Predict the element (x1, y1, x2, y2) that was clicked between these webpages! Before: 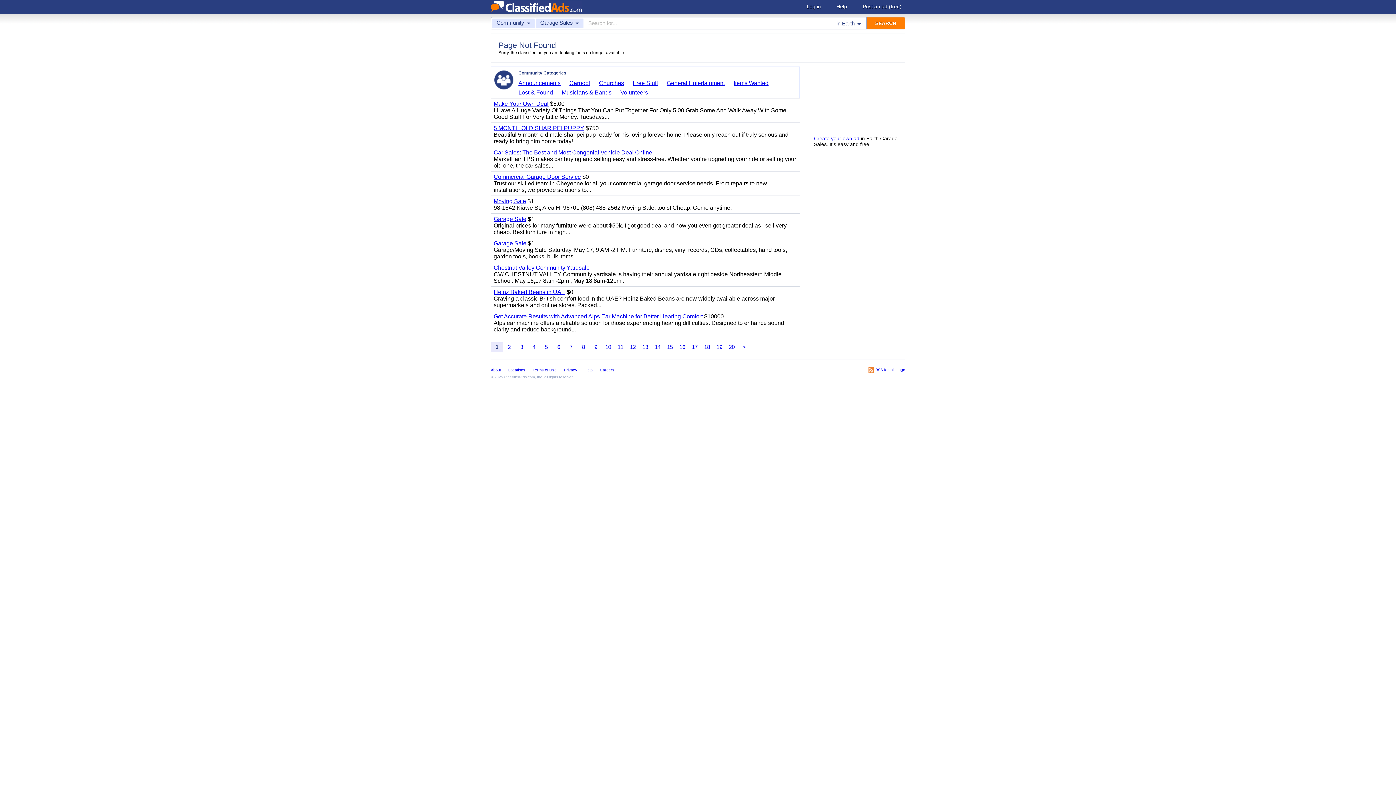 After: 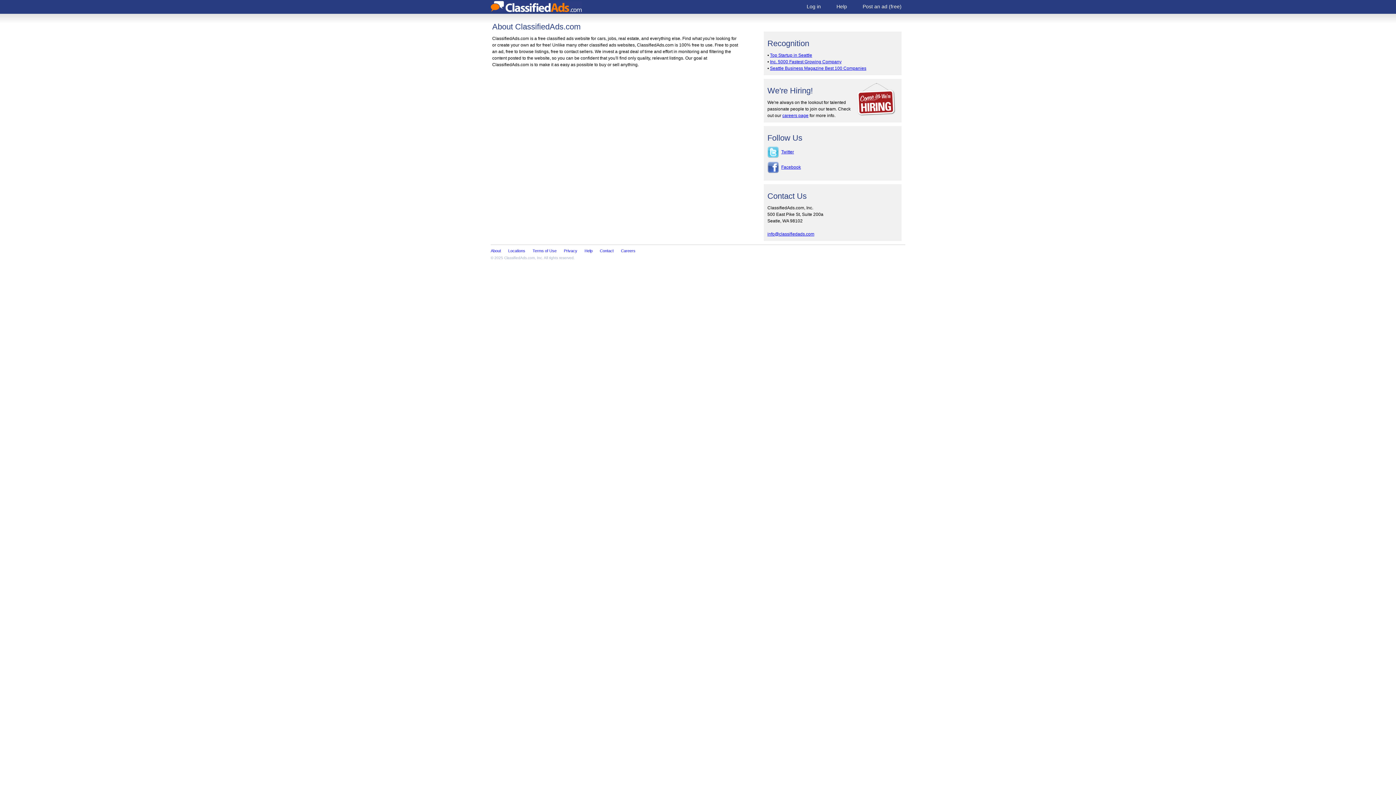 Action: bbox: (490, 366, 501, 373) label: About